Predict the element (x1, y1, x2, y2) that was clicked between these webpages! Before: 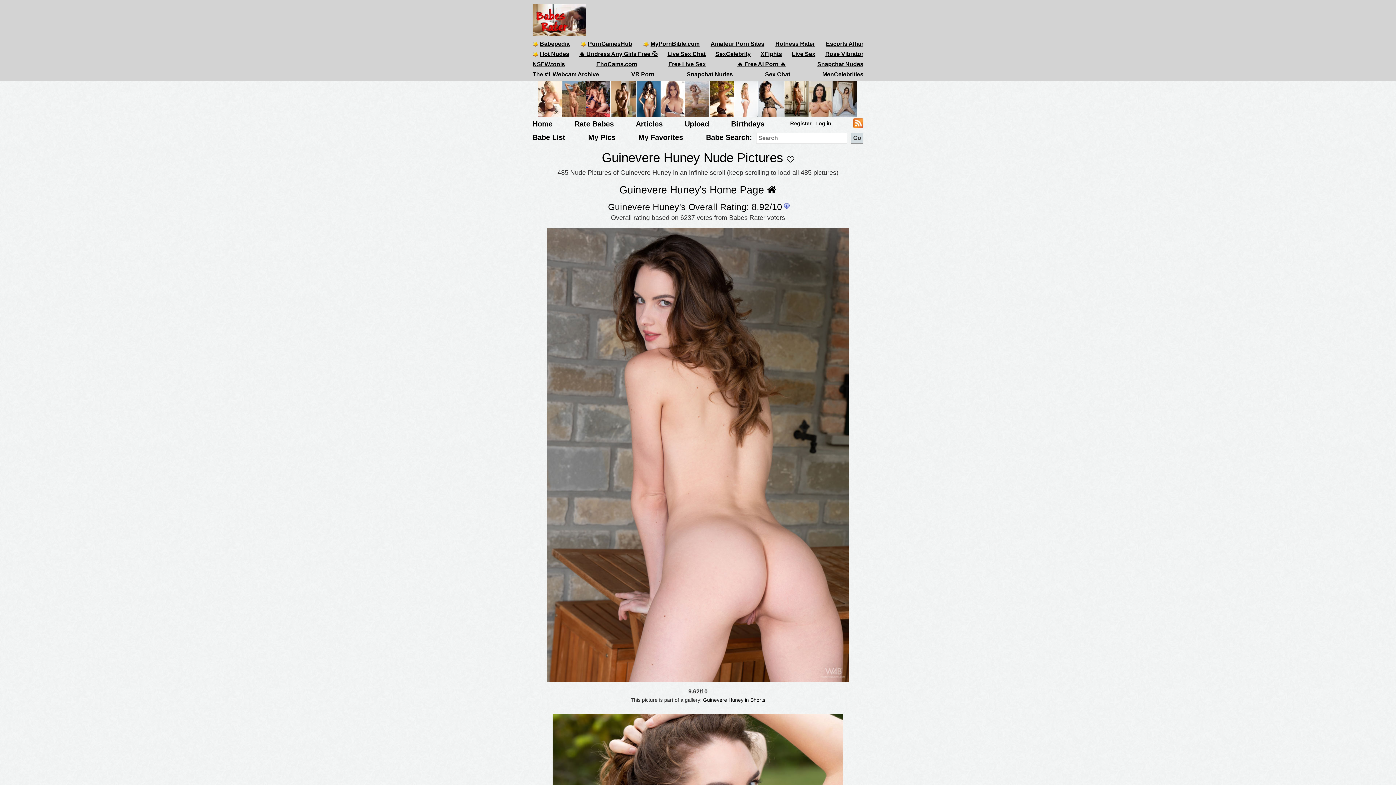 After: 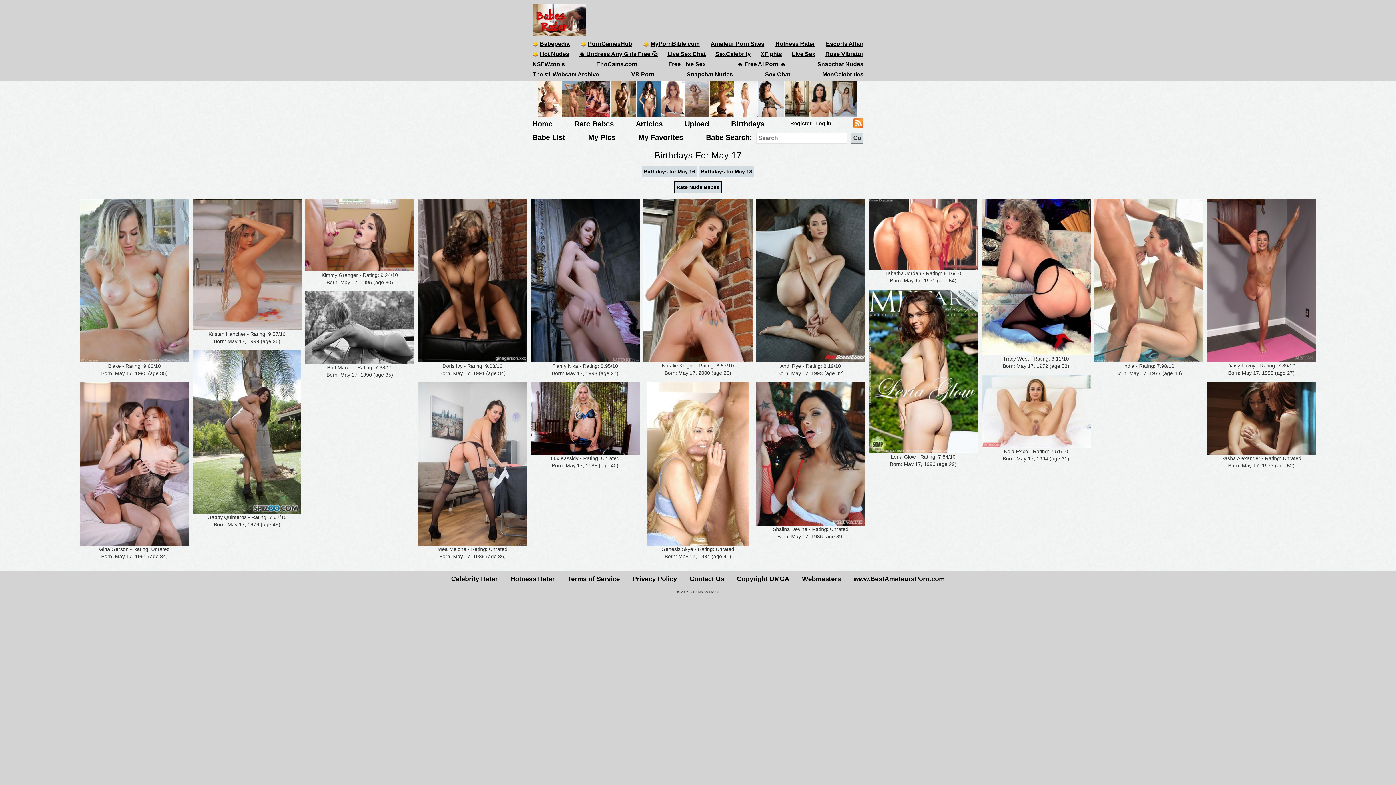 Action: bbox: (731, 120, 764, 128) label: Birthdays